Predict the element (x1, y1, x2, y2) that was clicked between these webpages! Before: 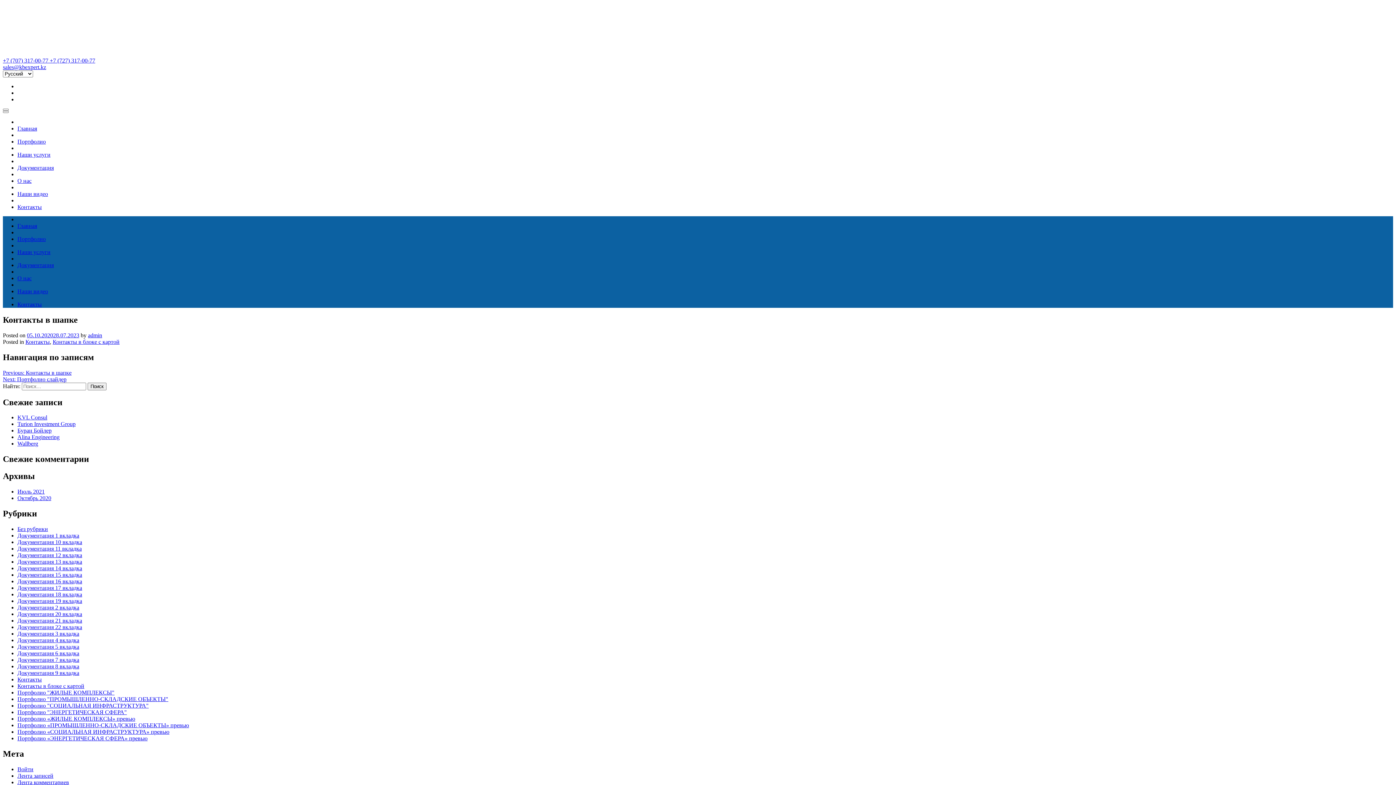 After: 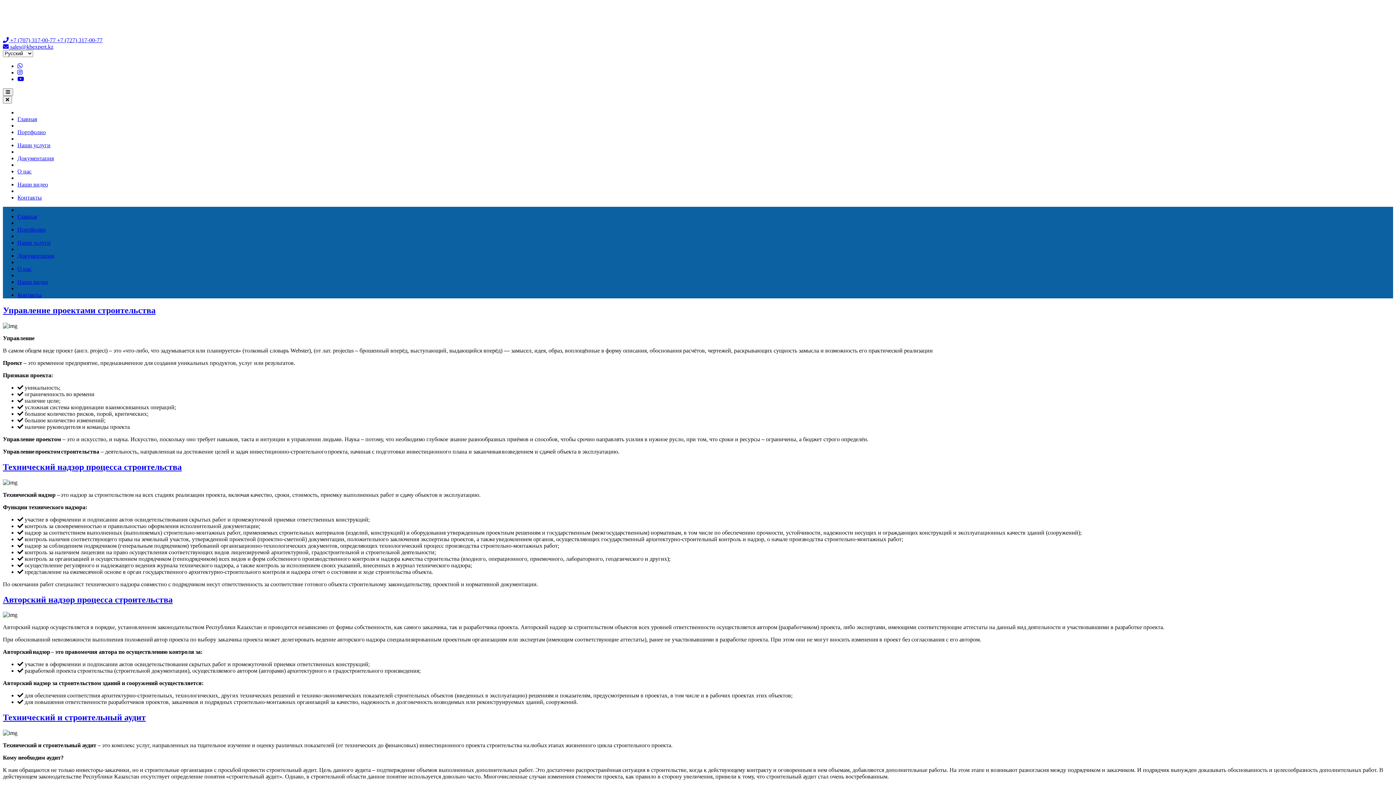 Action: bbox: (17, 151, 50, 157) label: Наши услуги